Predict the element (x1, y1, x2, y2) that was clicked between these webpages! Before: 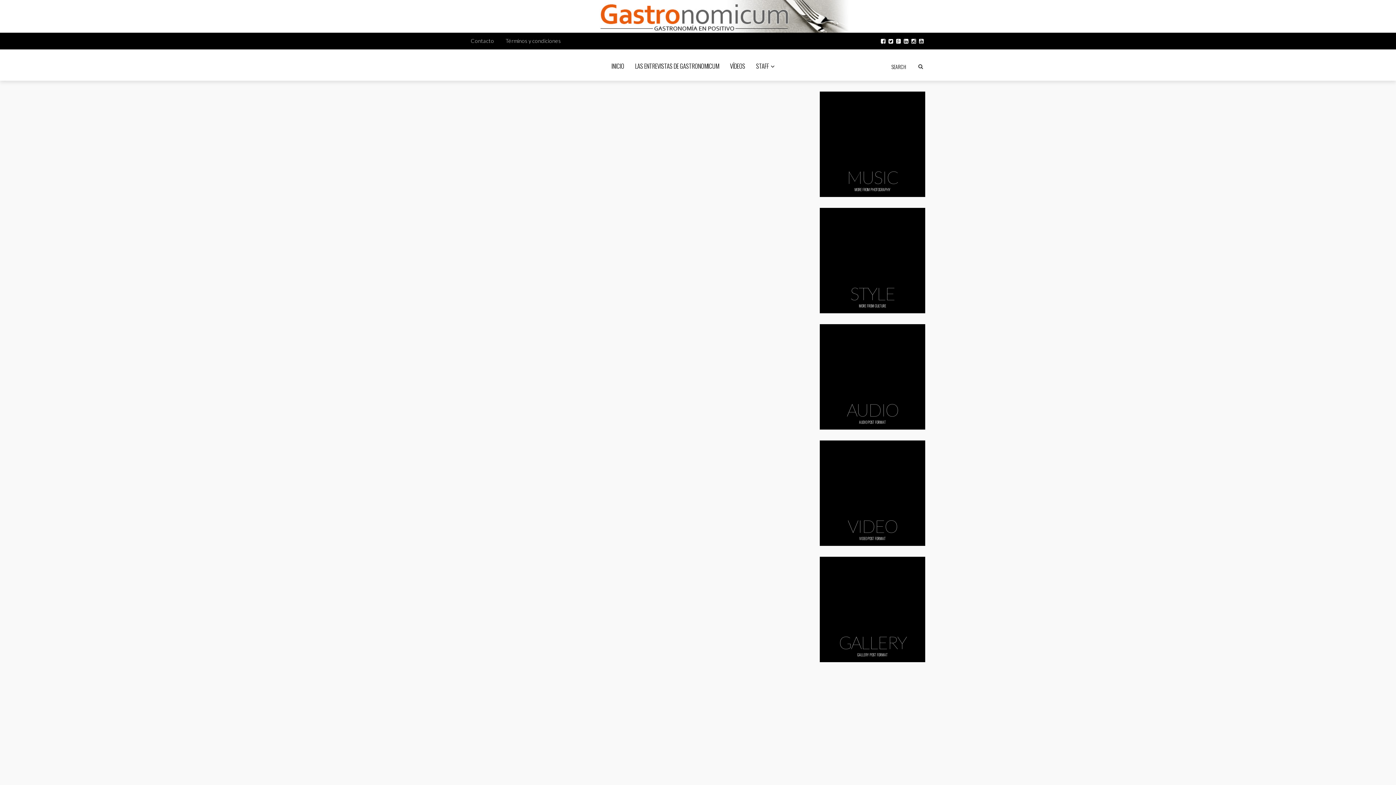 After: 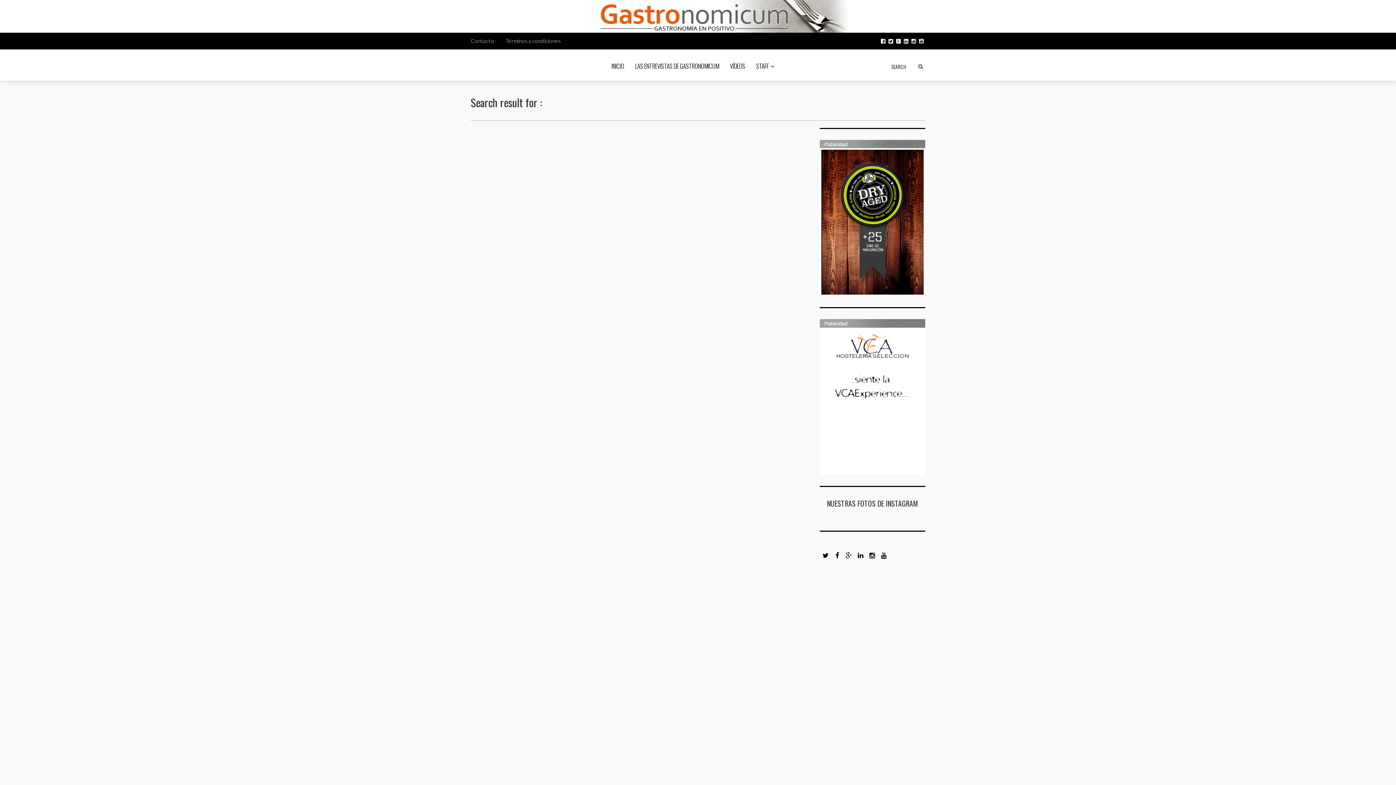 Action: bbox: (916, 61, 925, 70)